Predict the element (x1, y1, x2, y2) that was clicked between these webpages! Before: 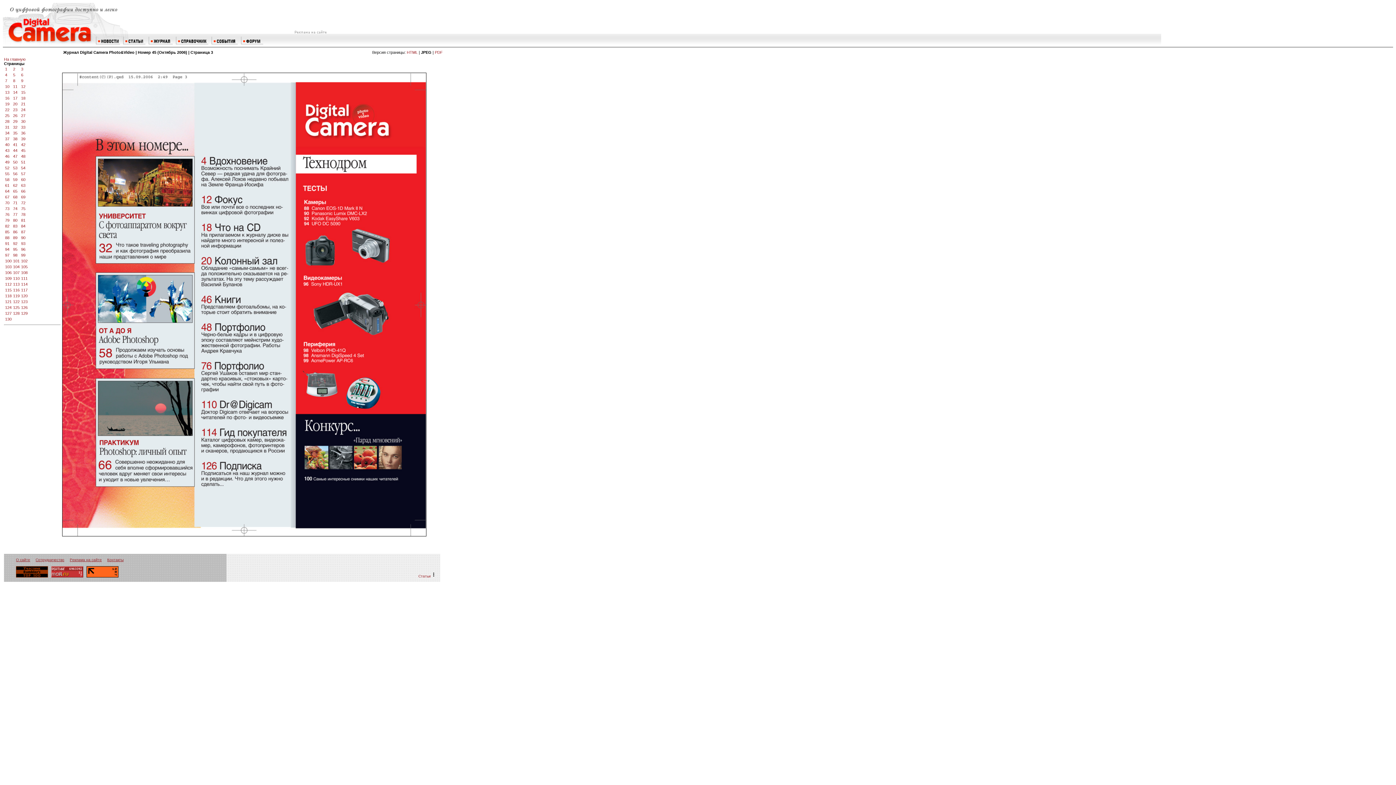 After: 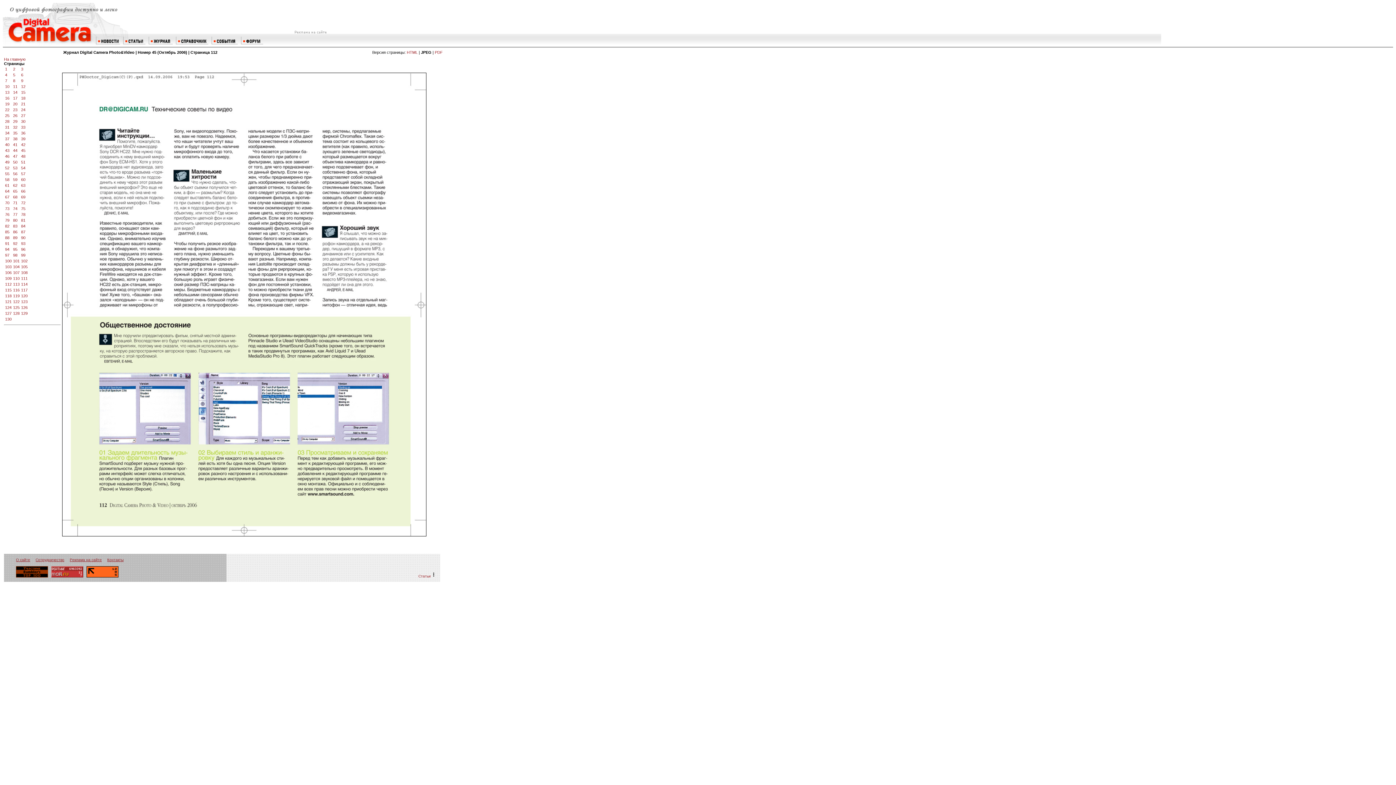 Action: label: 112 bbox: (5, 282, 11, 286)